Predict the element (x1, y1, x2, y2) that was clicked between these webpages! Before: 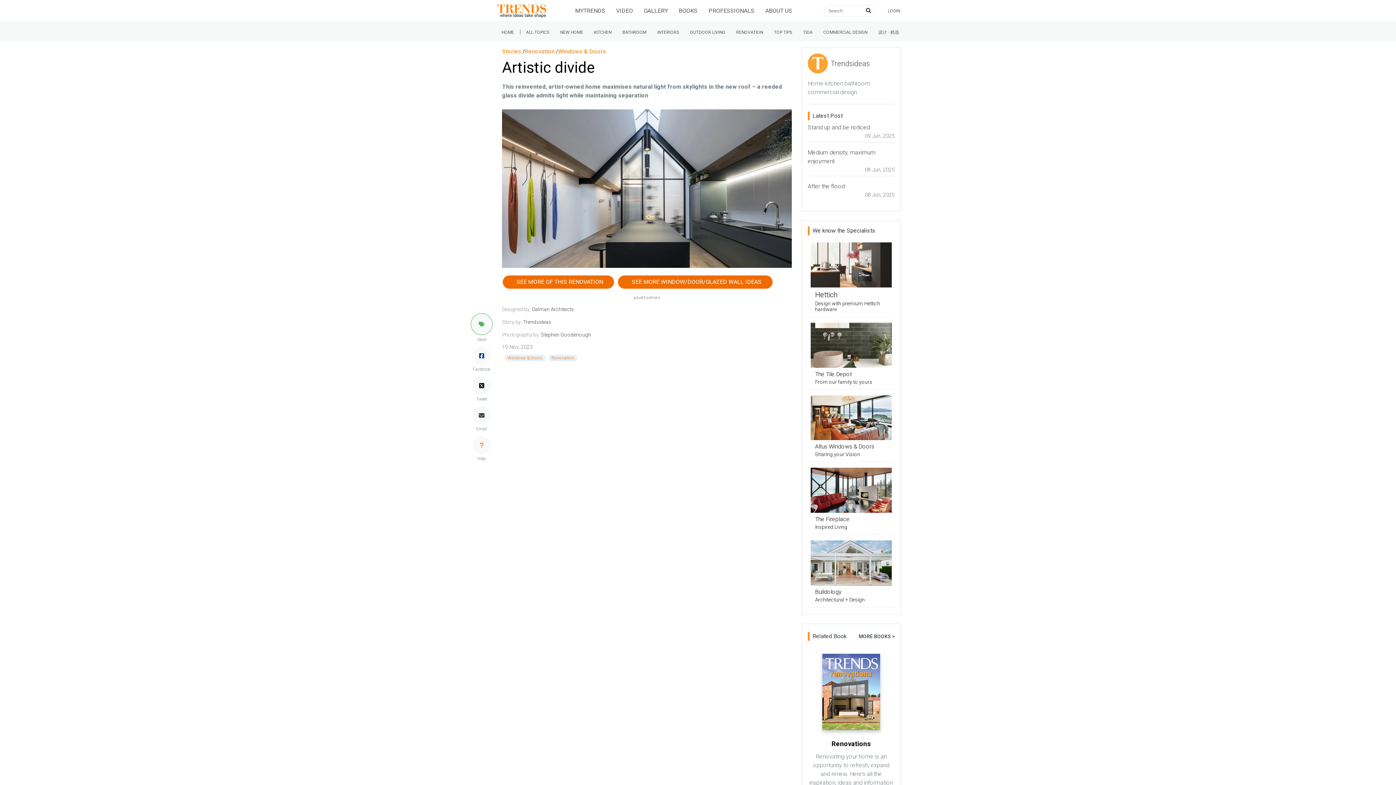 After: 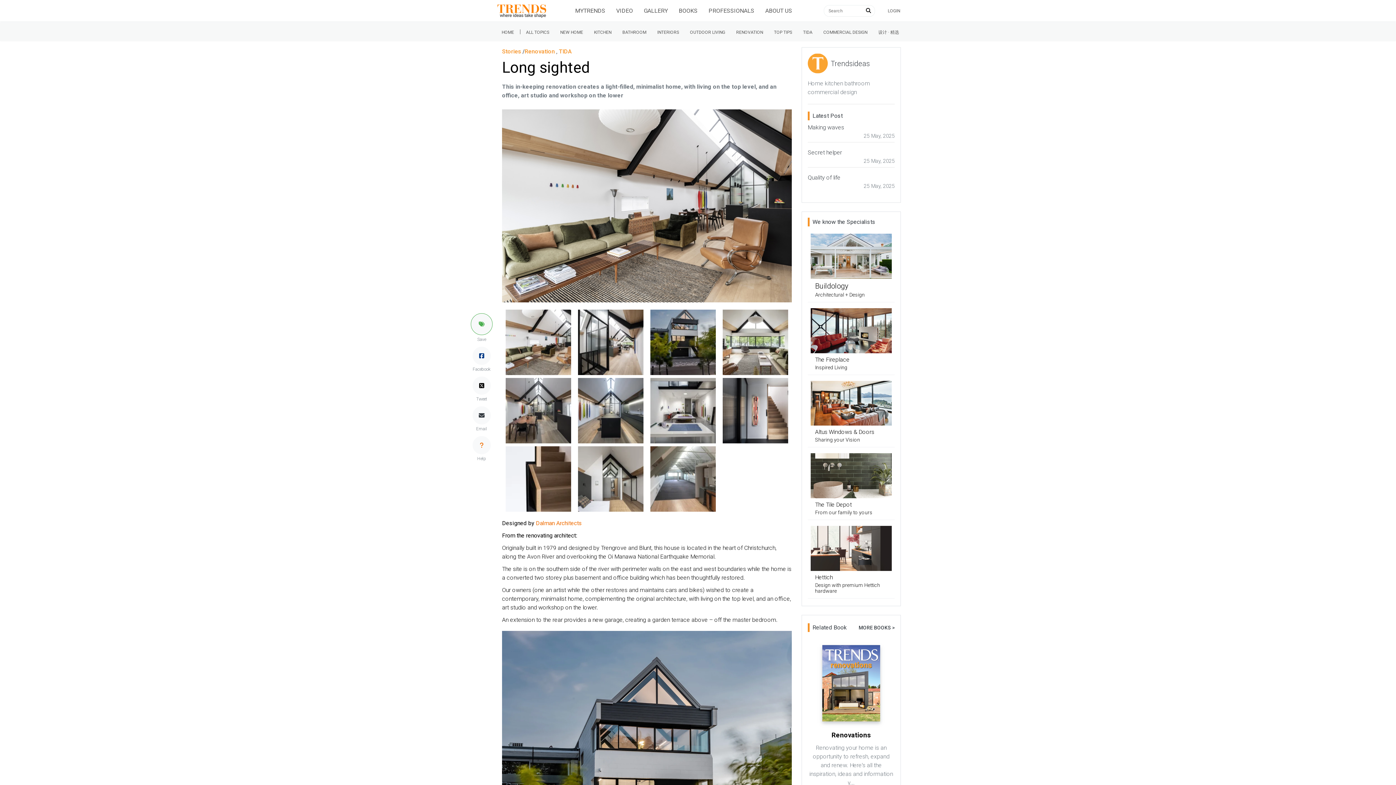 Action: bbox: (502, 275, 614, 288) label:   SEE MORE OF THIS RENOVATION